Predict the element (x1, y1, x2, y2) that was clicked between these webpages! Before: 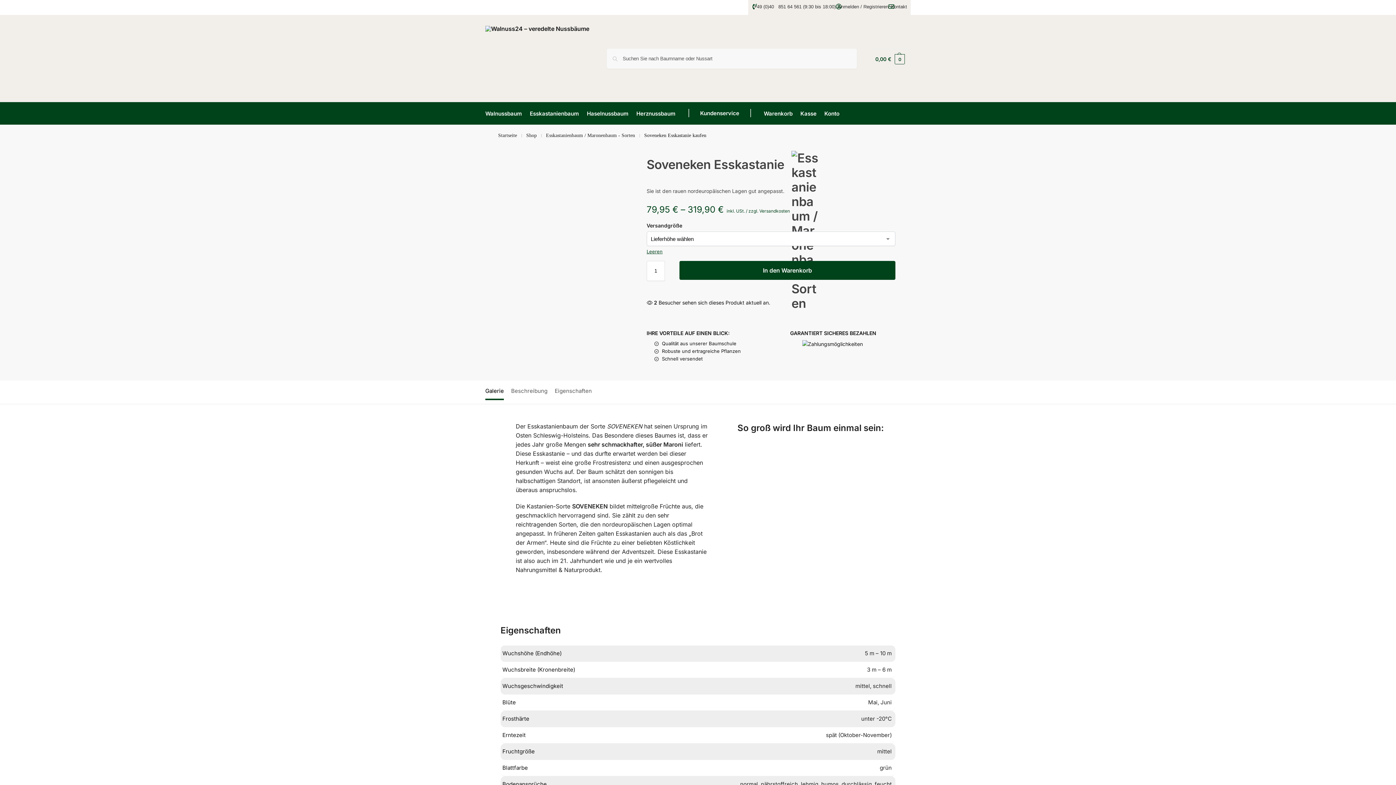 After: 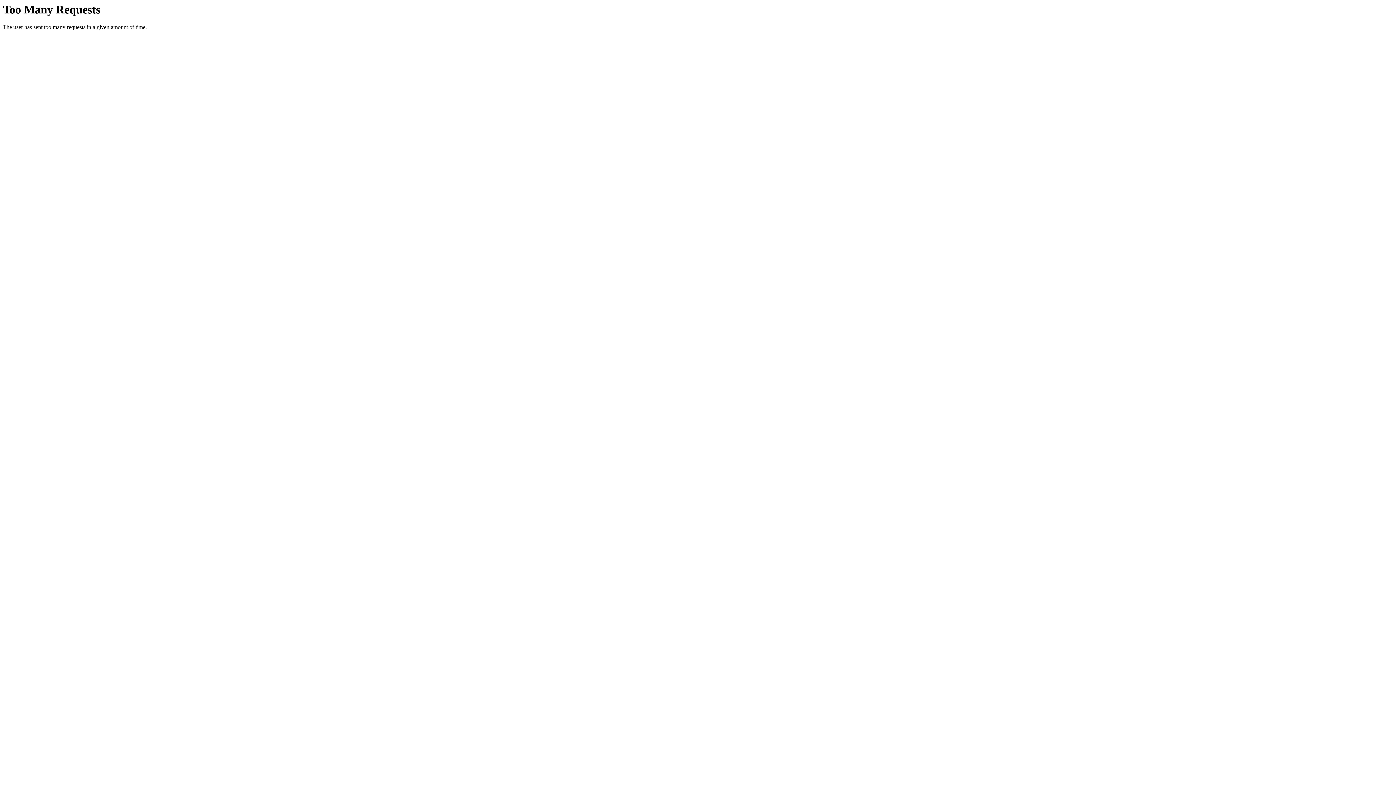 Action: label: Shop bbox: (526, 132, 536, 138)